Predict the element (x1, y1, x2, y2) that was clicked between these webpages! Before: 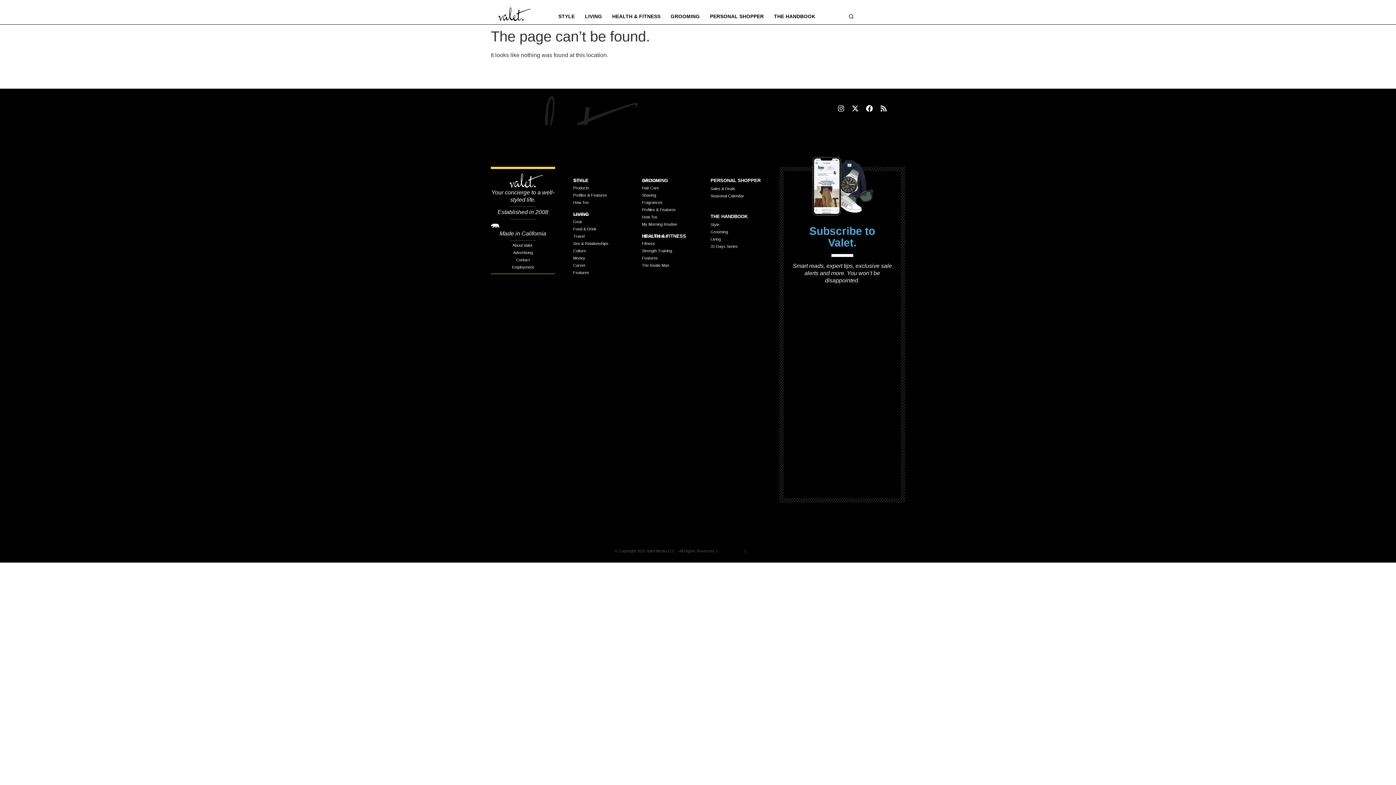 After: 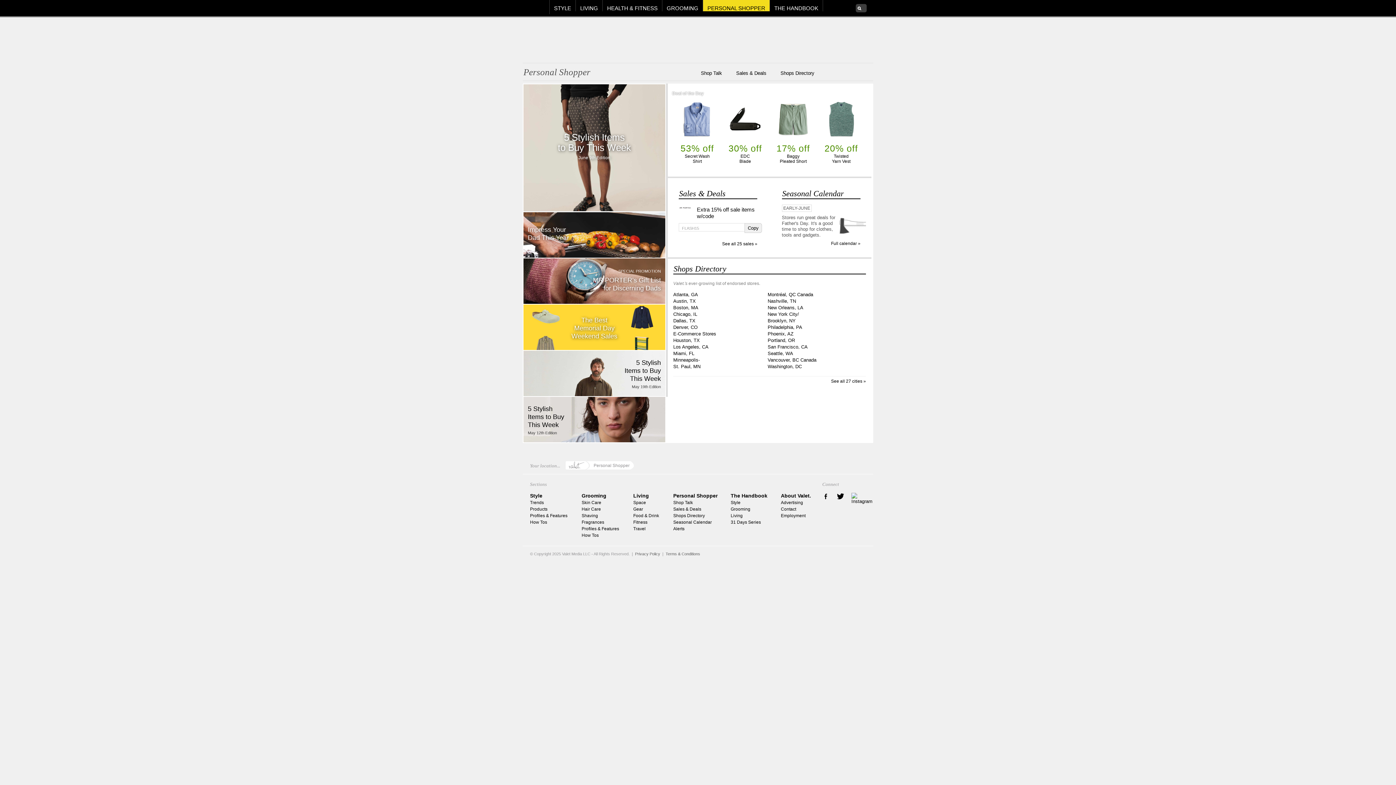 Action: label: PERSONAL SHOPPER bbox: (710, 177, 760, 183)